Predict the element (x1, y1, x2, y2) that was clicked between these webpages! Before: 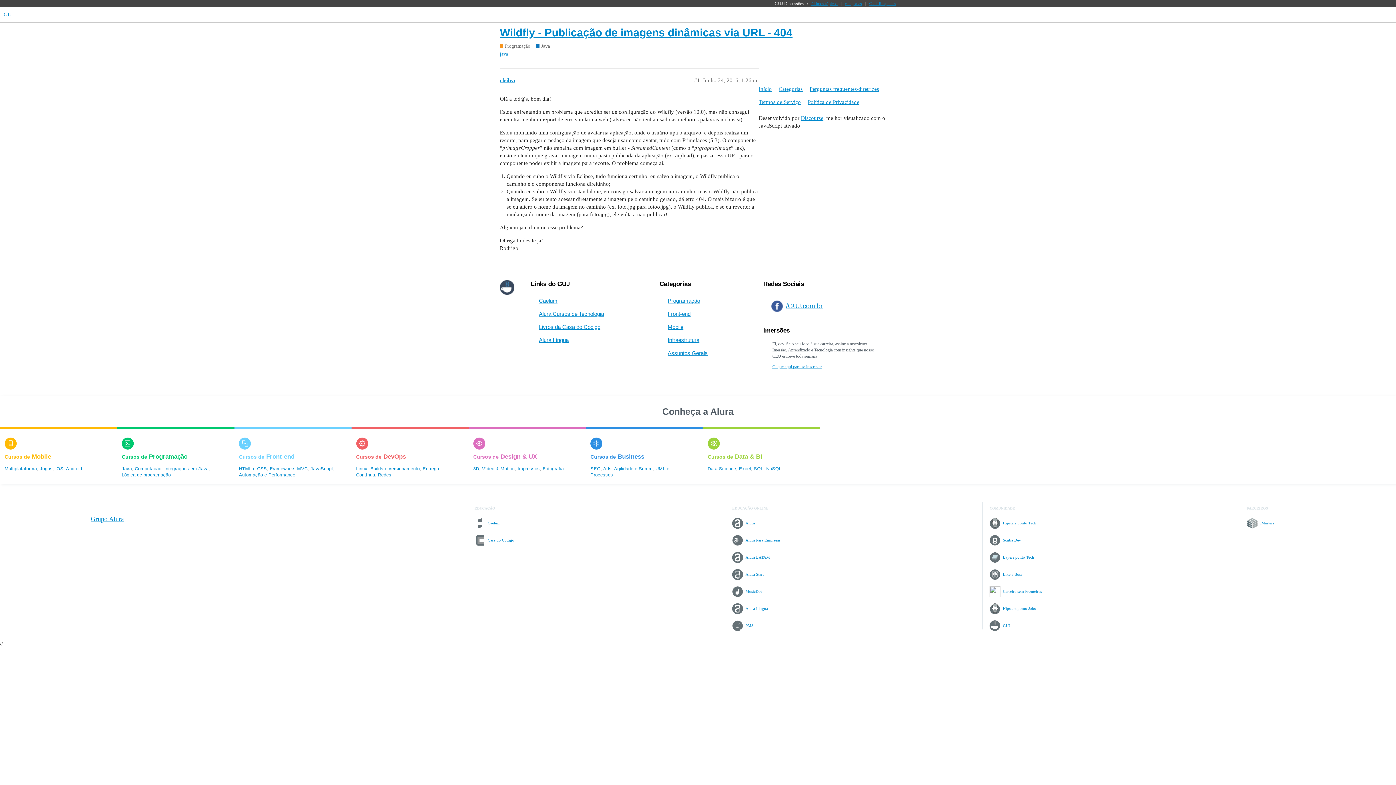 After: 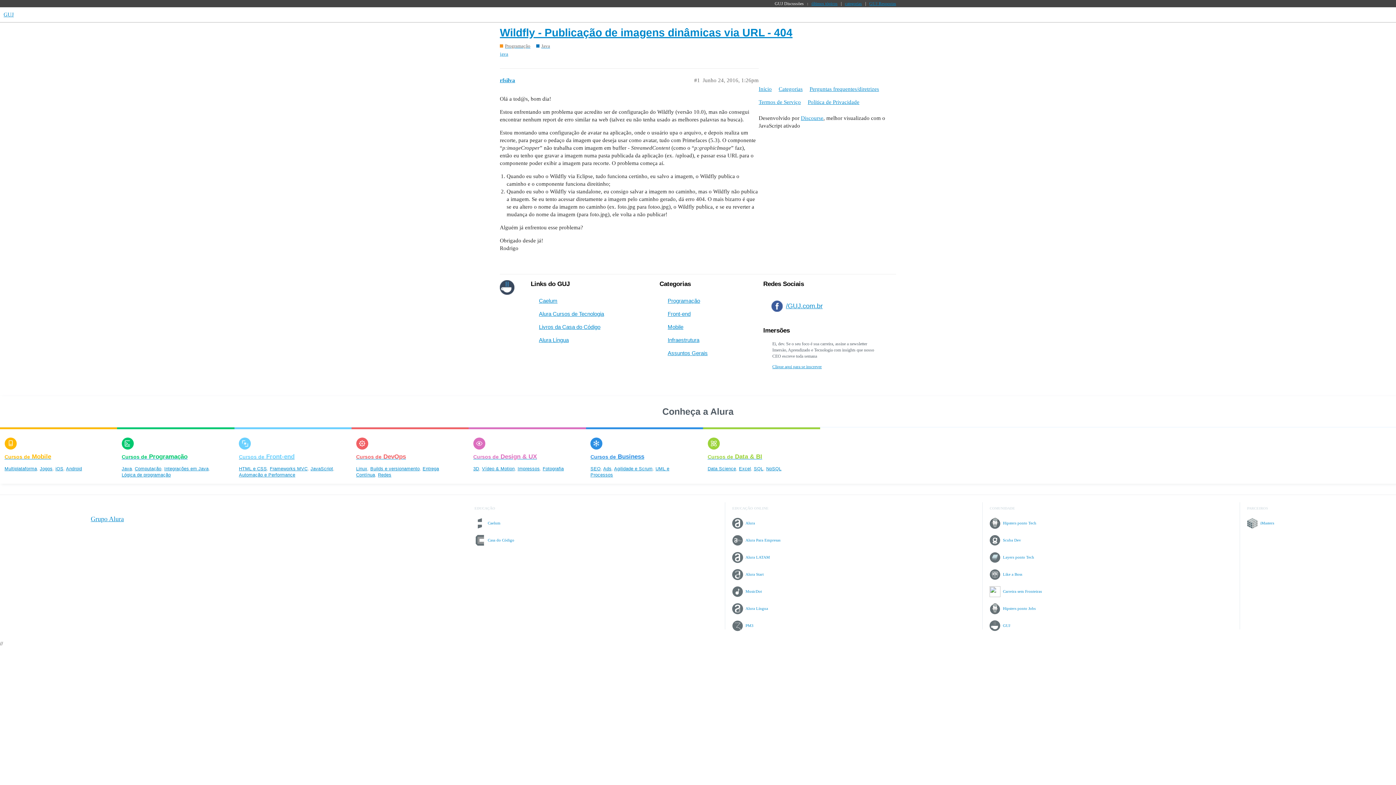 Action: bbox: (989, 537, 1021, 543) label: Scuba Dev